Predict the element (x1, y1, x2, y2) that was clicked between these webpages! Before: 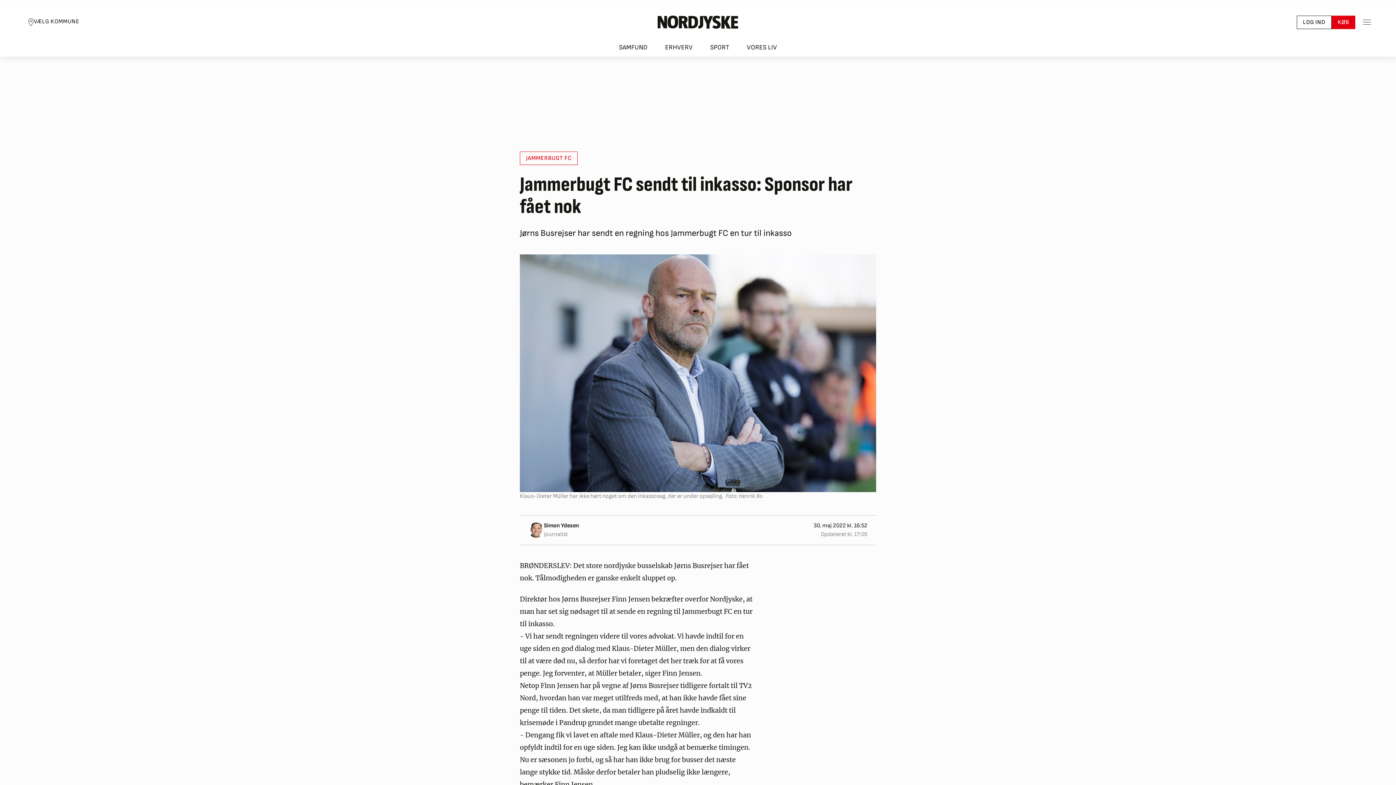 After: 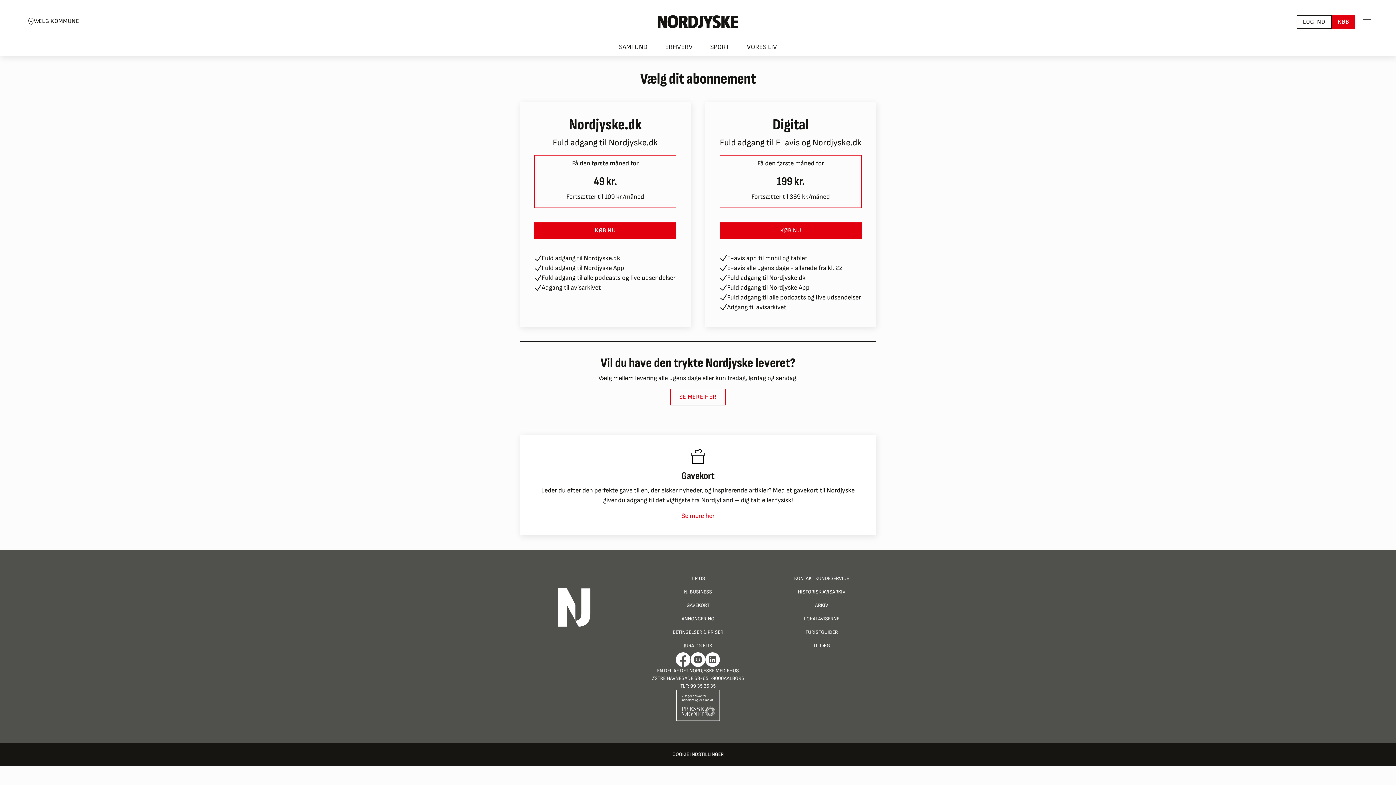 Action: label: KØB bbox: (1331, 15, 1355, 28)